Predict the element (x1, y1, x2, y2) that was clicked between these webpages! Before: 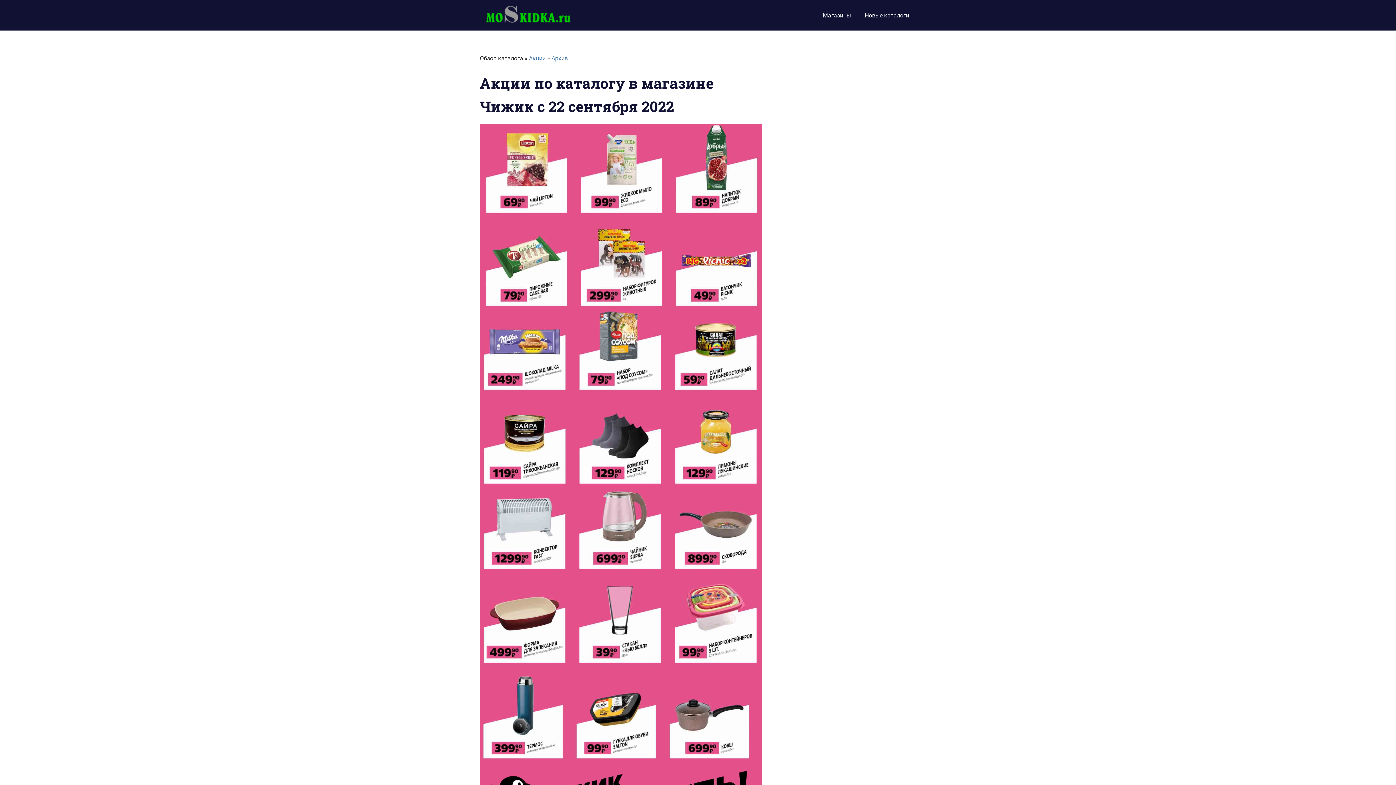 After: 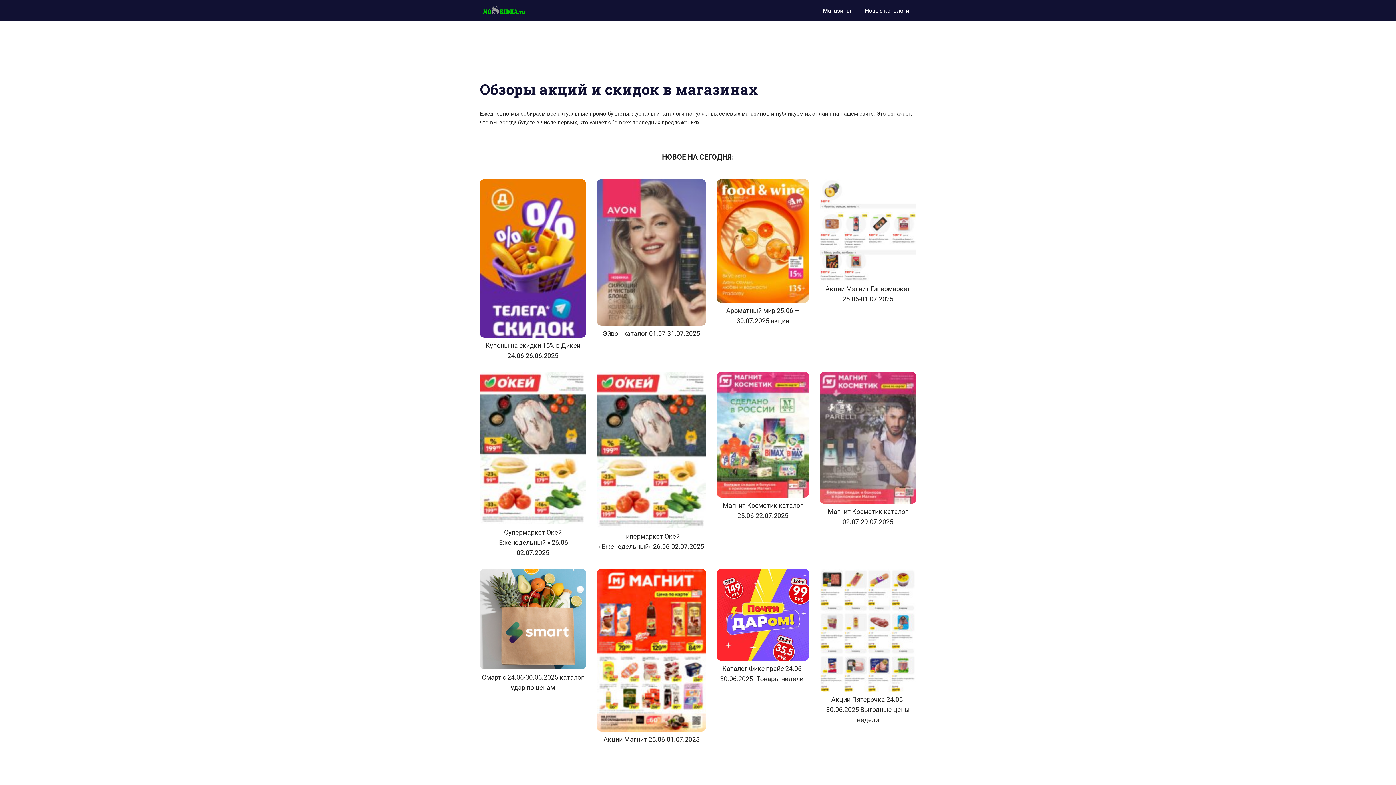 Action: bbox: (480, 6, 580, 13)